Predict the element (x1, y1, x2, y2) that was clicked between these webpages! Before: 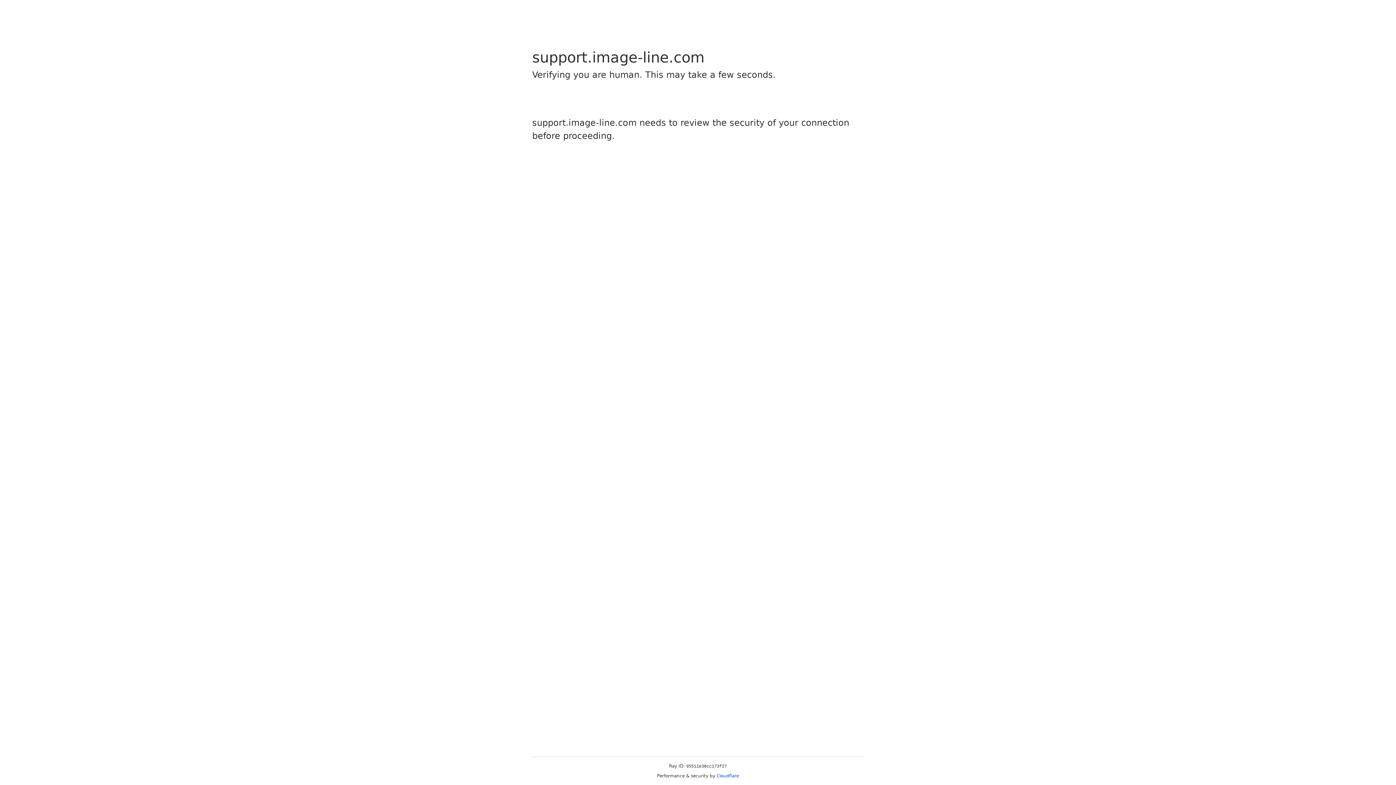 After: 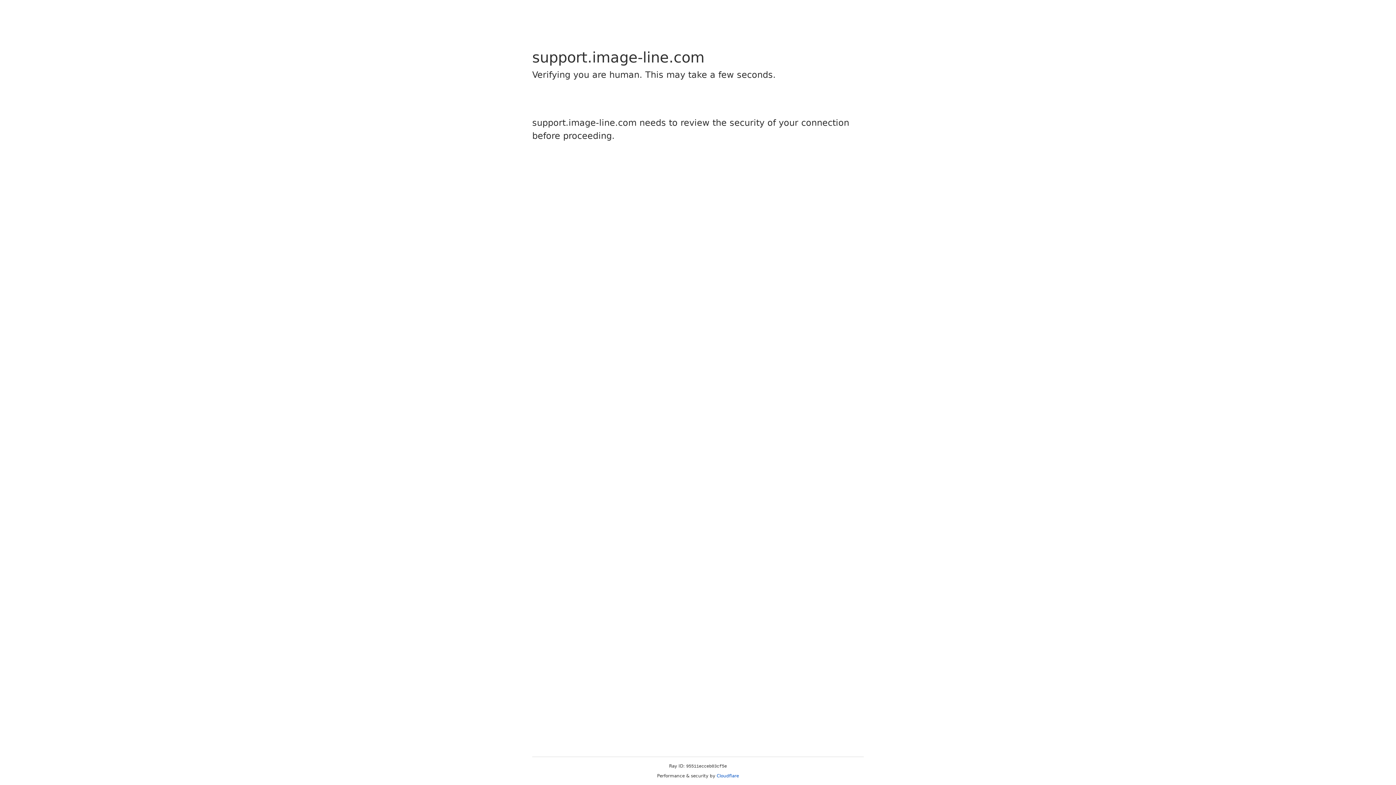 Action: label: Cloudflare bbox: (716, 773, 739, 778)